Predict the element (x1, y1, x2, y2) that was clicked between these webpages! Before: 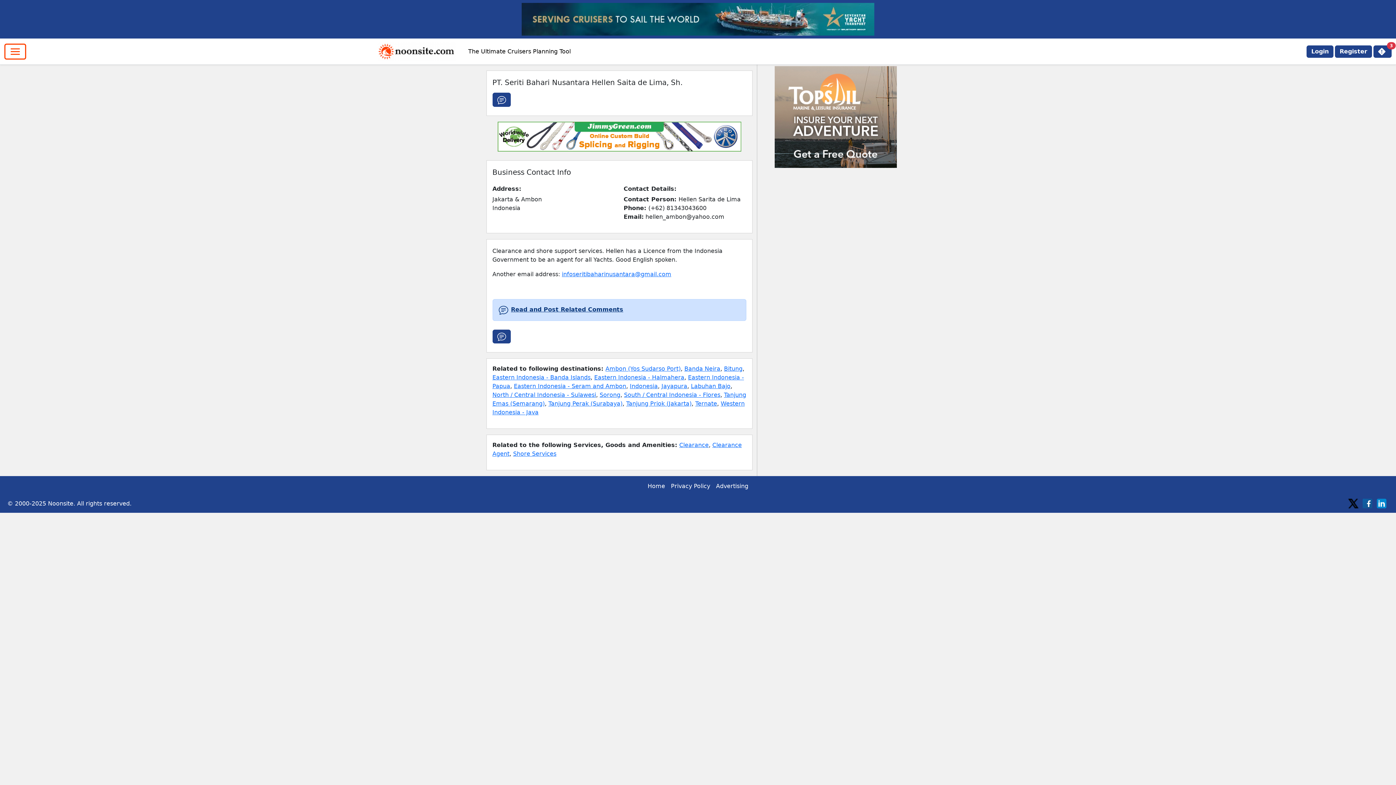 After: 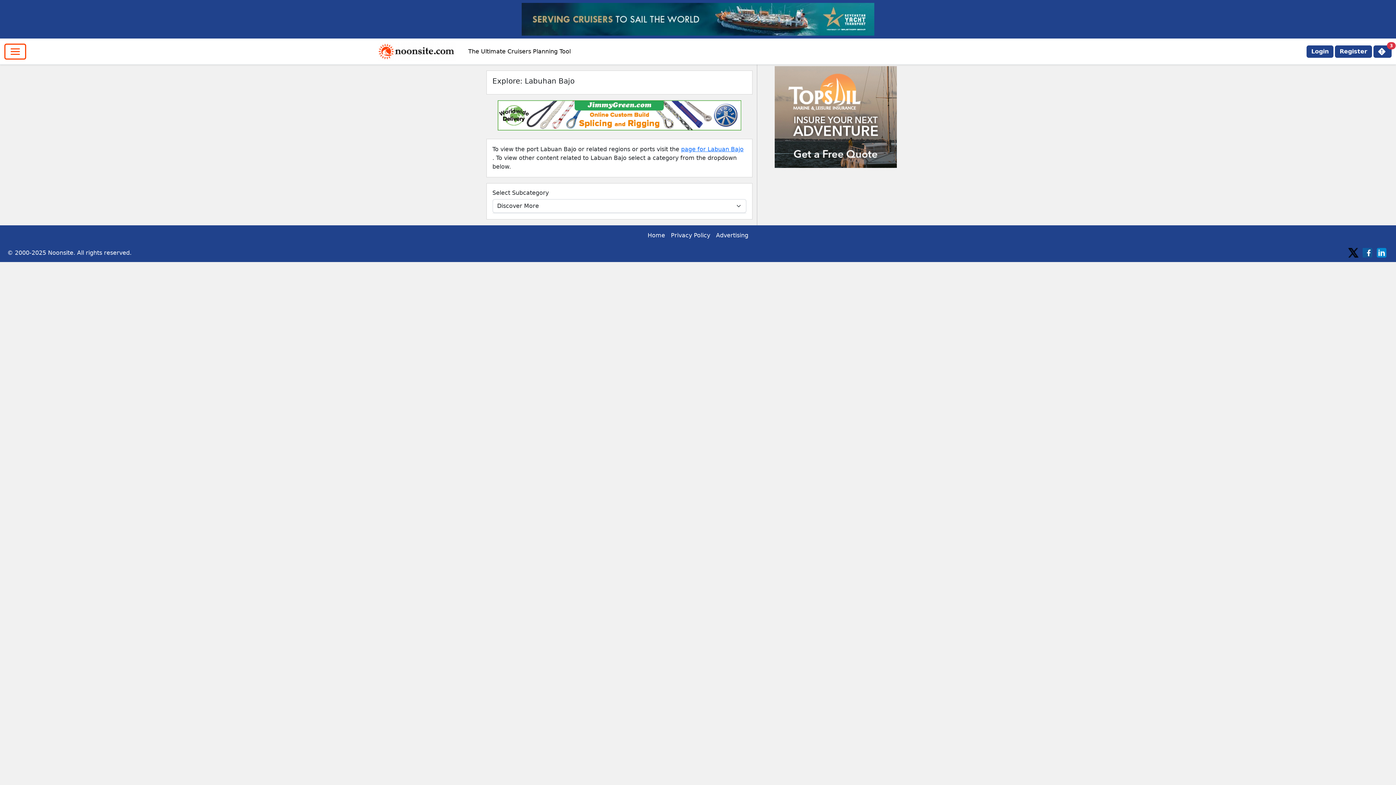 Action: label: Labuhan Bajo bbox: (691, 382, 730, 389)